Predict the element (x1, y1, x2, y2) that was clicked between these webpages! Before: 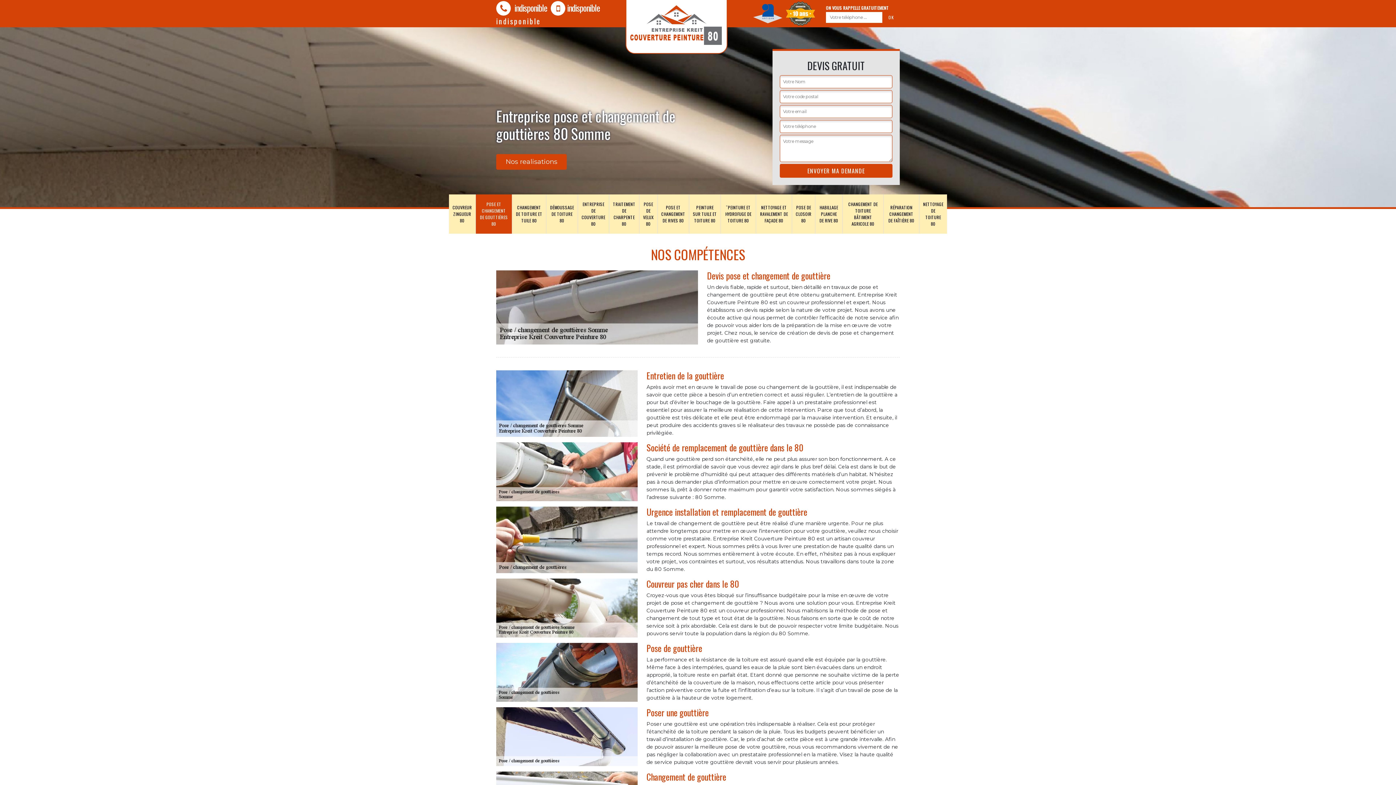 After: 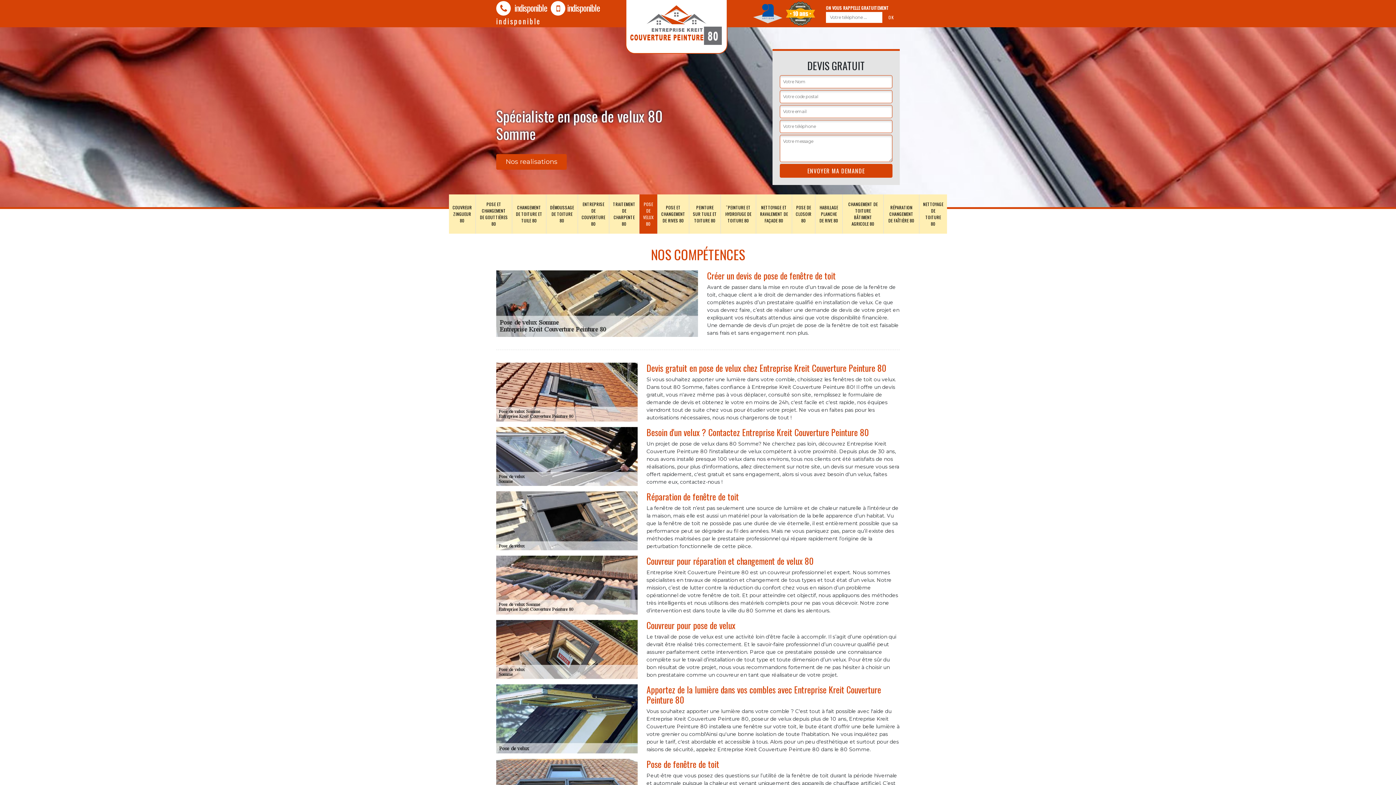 Action: label: POSE DE VELUX 80 bbox: (639, 194, 657, 233)